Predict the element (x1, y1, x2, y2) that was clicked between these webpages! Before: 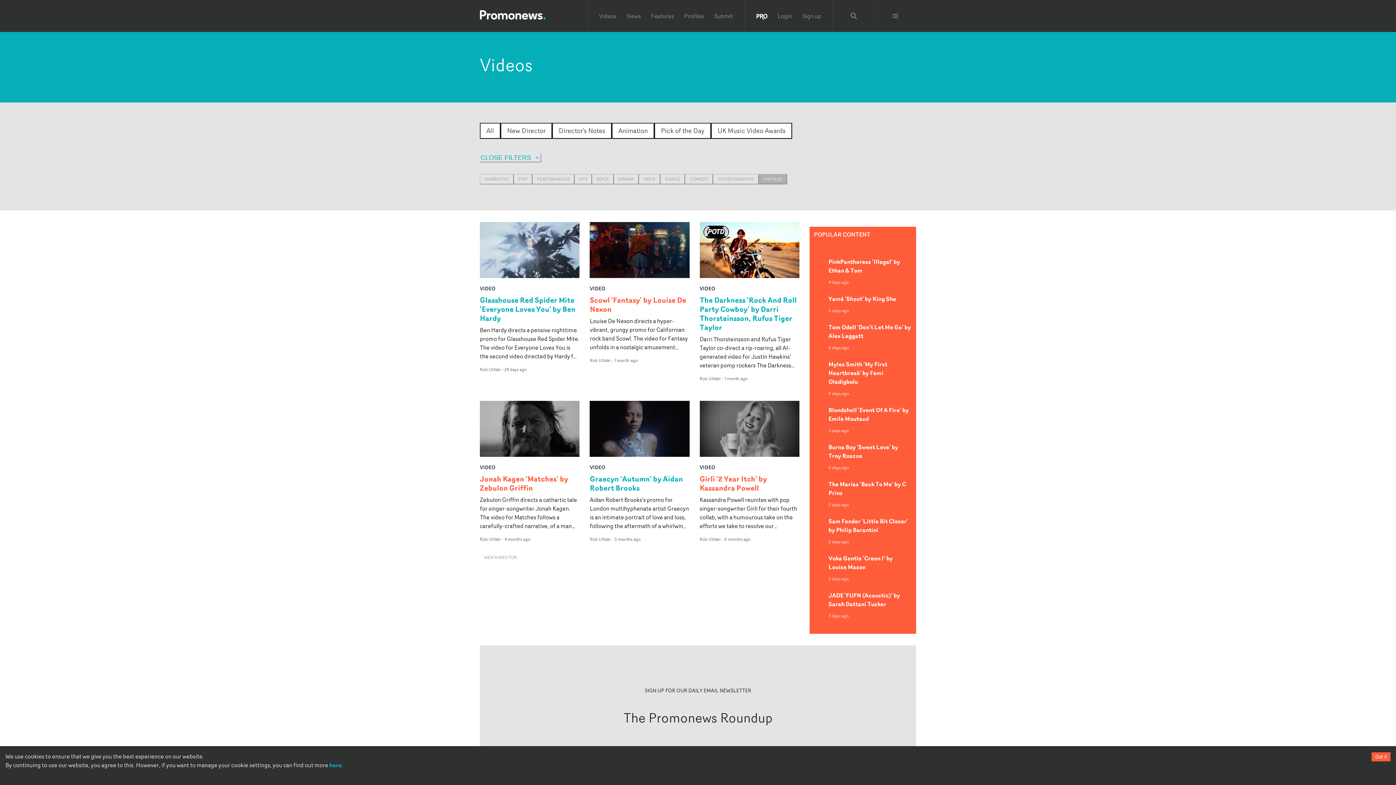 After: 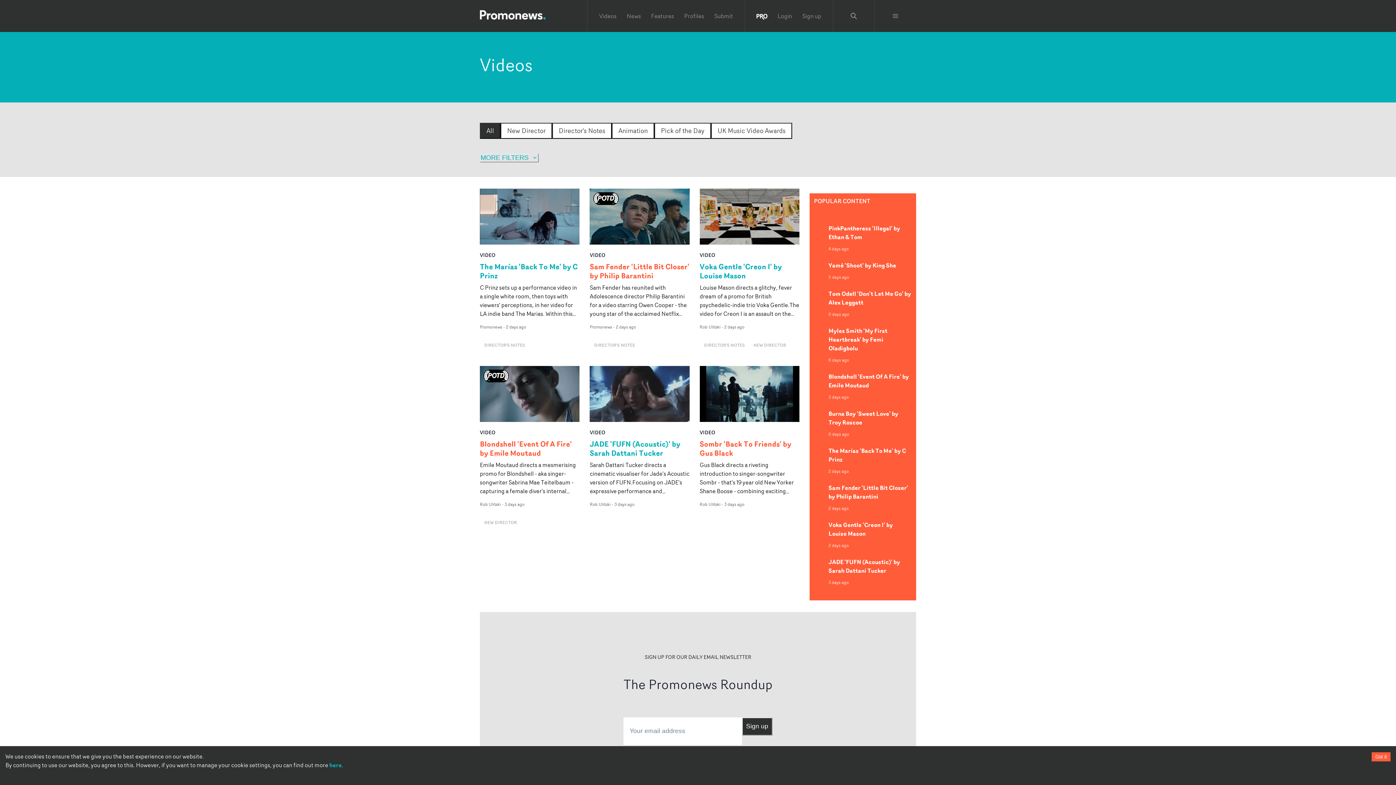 Action: bbox: (589, 463, 605, 471) label: VIDEO